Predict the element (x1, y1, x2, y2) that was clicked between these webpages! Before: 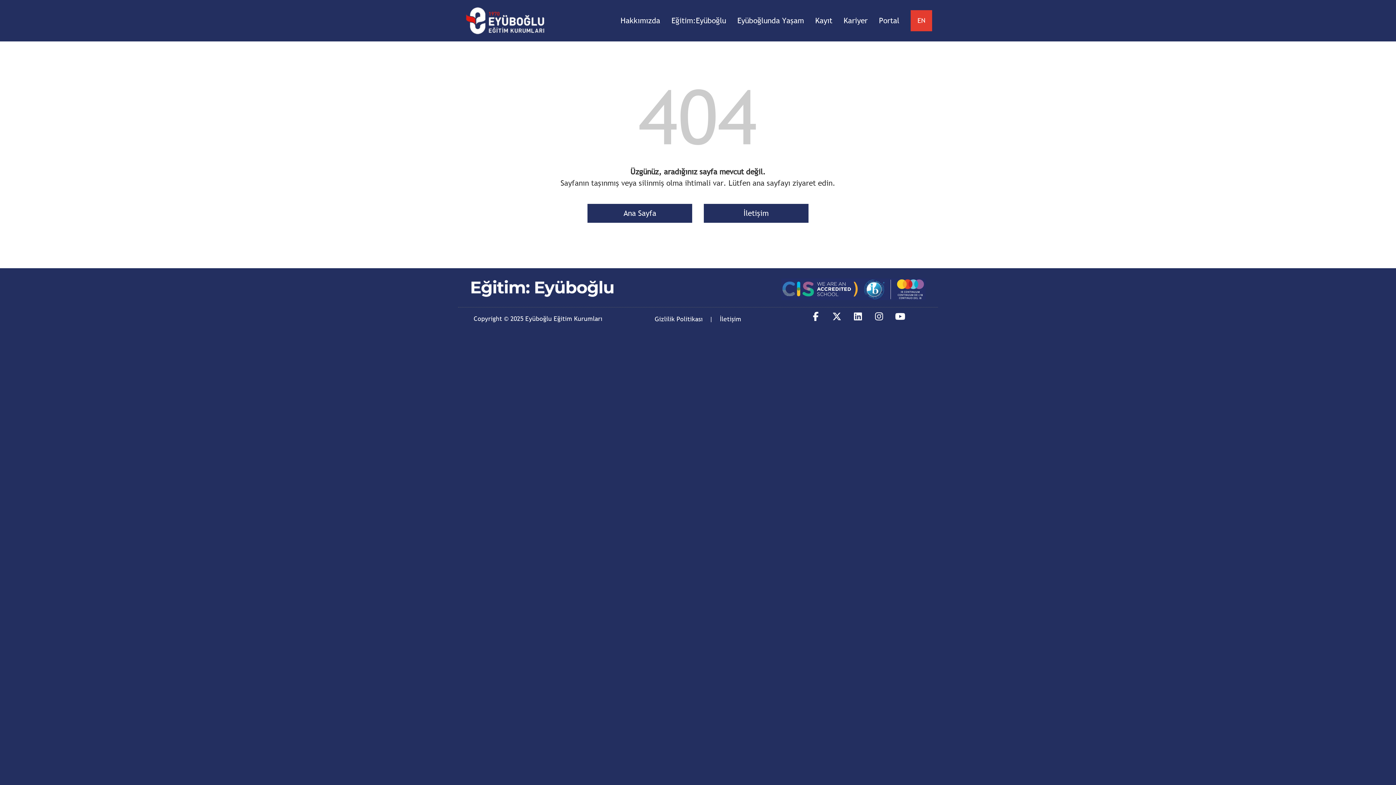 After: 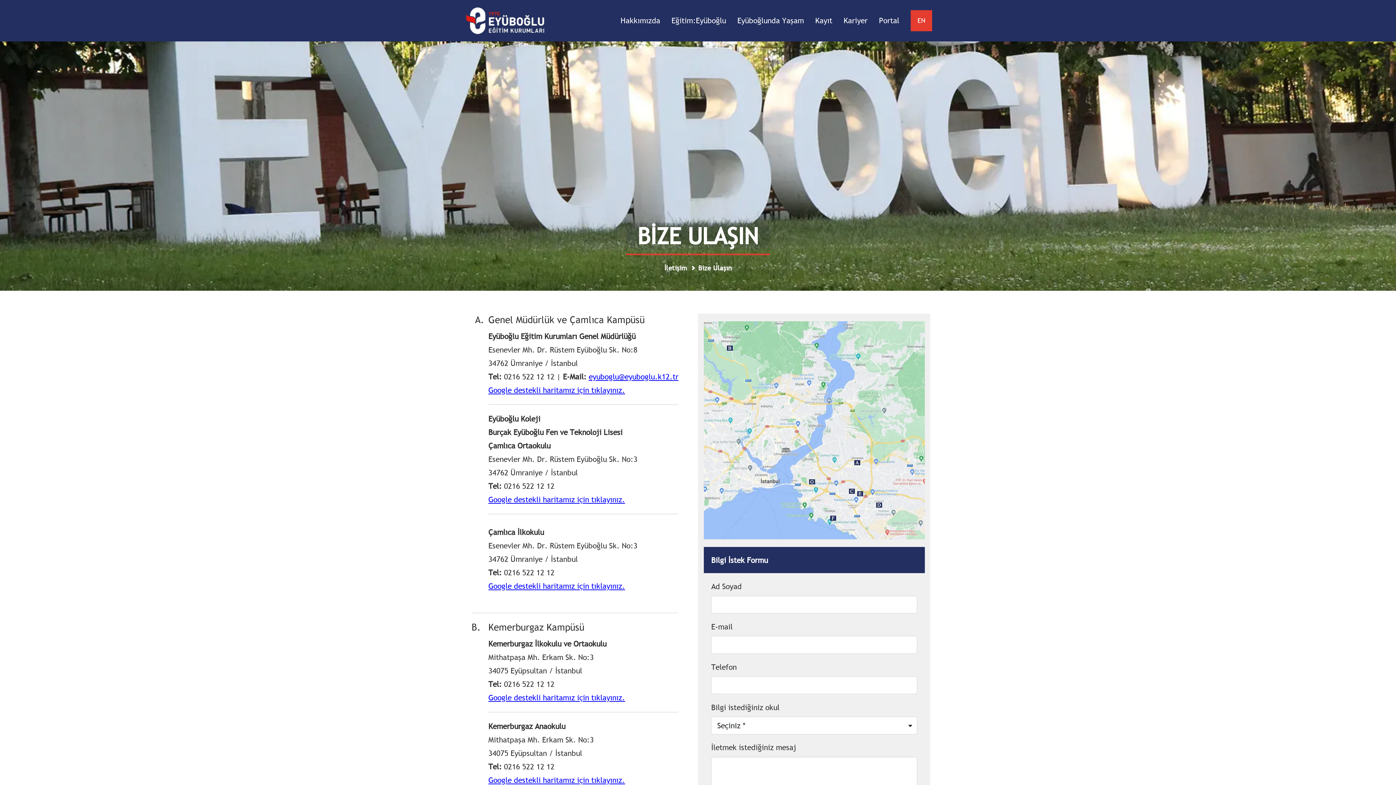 Action: label: İletişim bbox: (743, 208, 768, 218)